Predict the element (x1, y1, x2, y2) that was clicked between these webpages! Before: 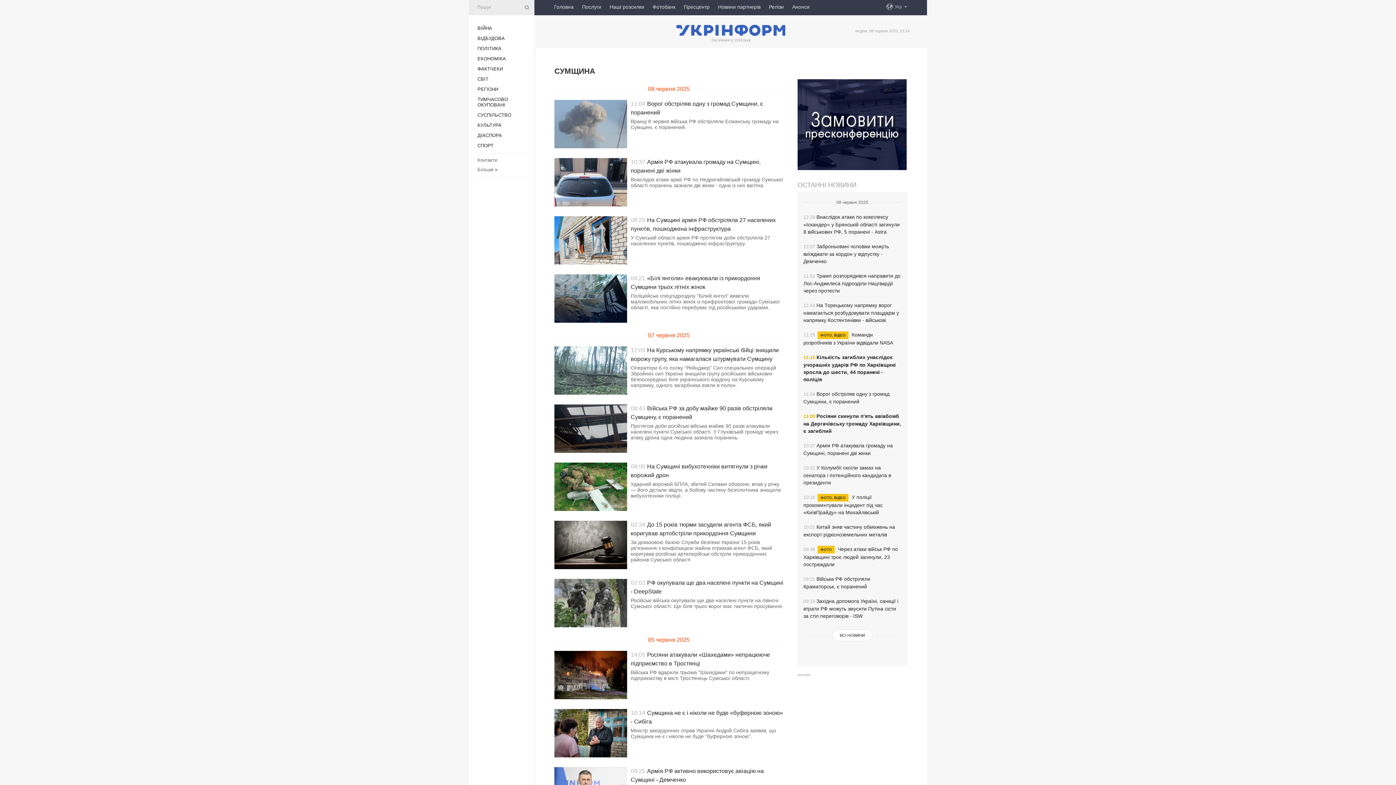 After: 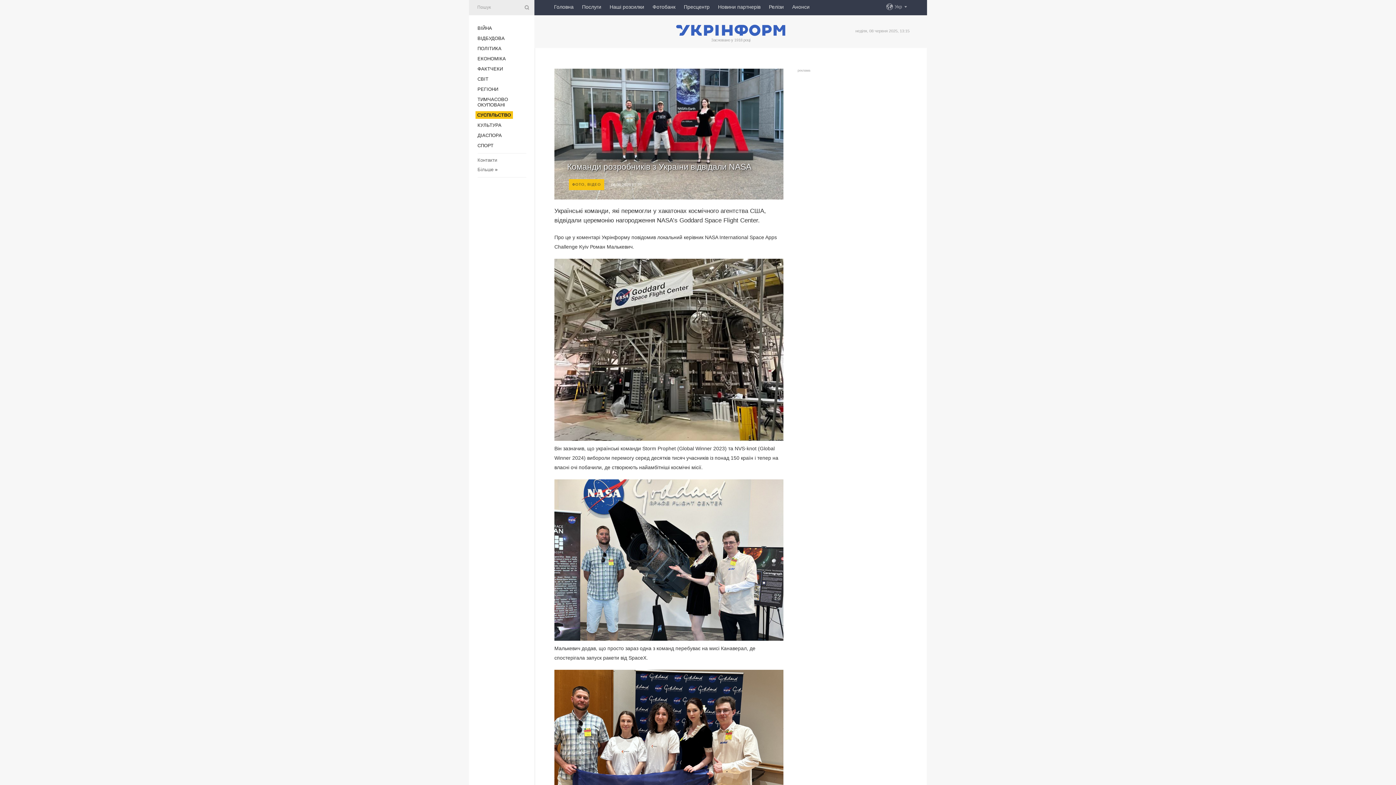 Action: label: 11:25 ФОТО, ВІДЕО Команди розробників з України відвідали NASA bbox: (803, 332, 893, 345)